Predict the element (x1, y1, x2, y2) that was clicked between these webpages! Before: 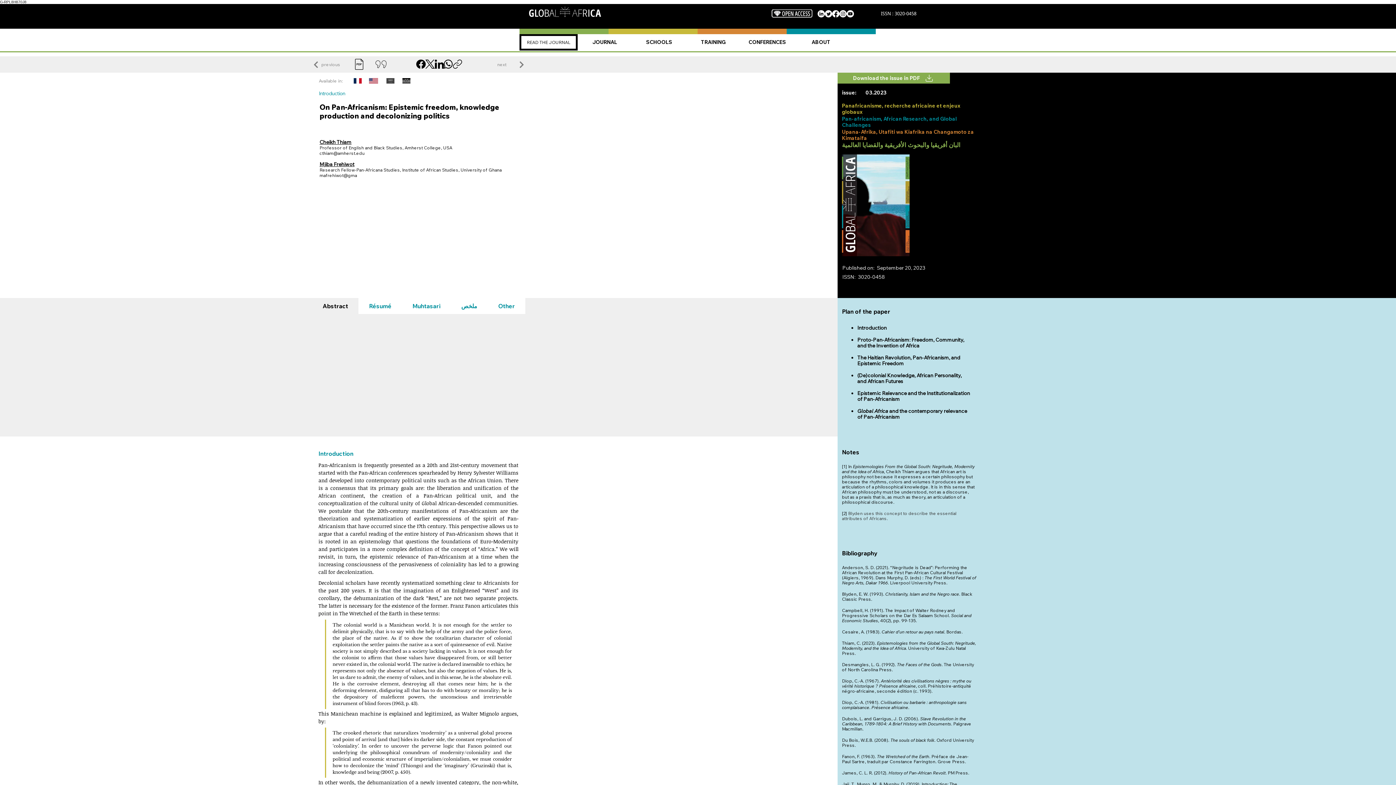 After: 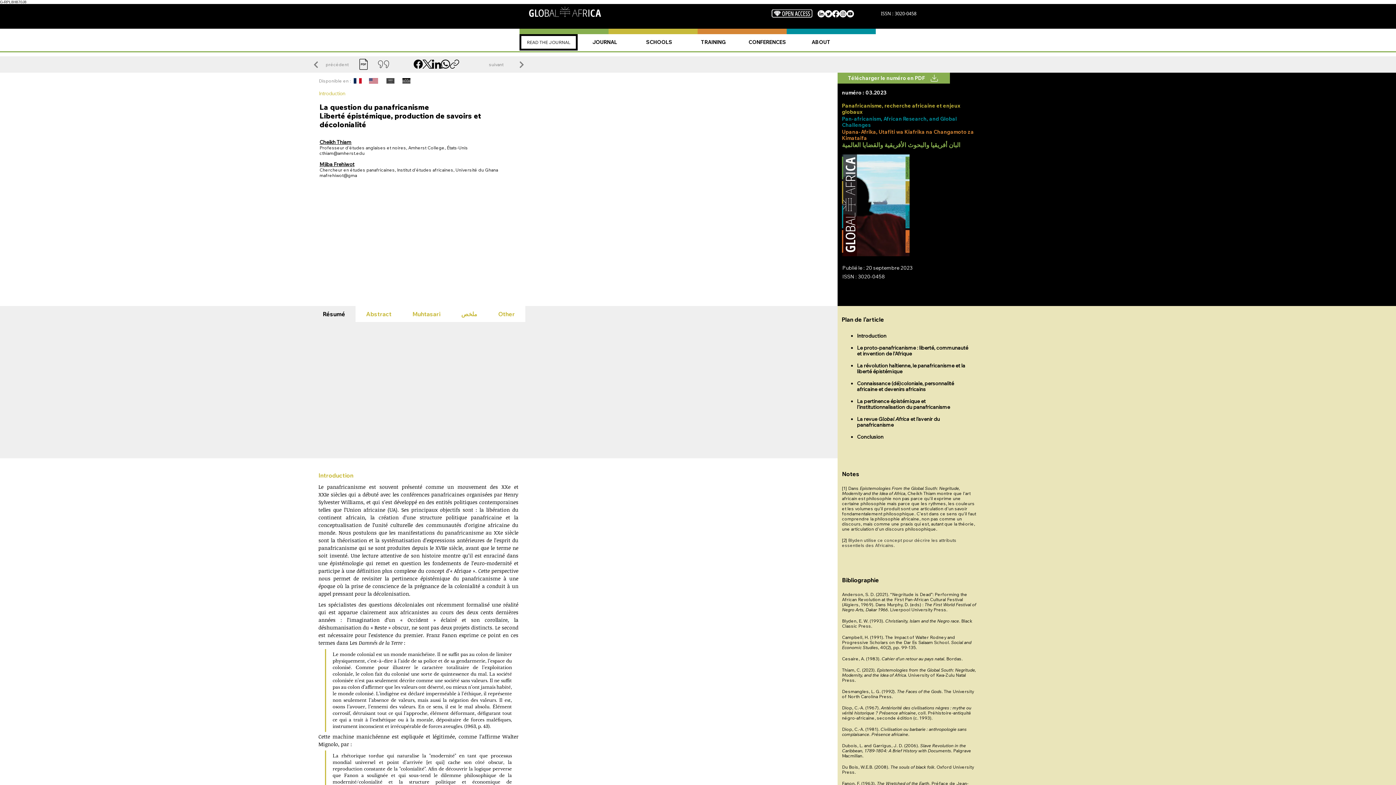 Action: bbox: (353, 78, 361, 83)